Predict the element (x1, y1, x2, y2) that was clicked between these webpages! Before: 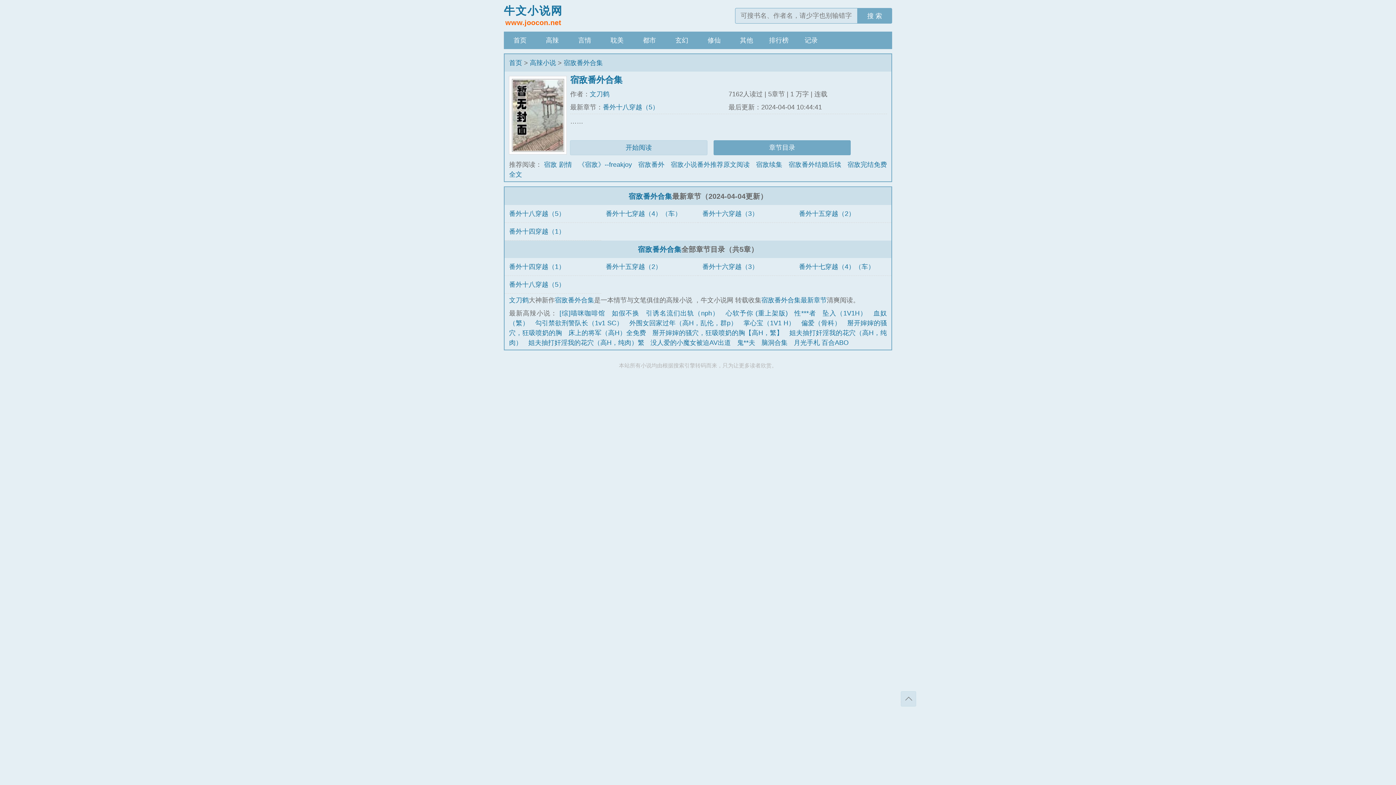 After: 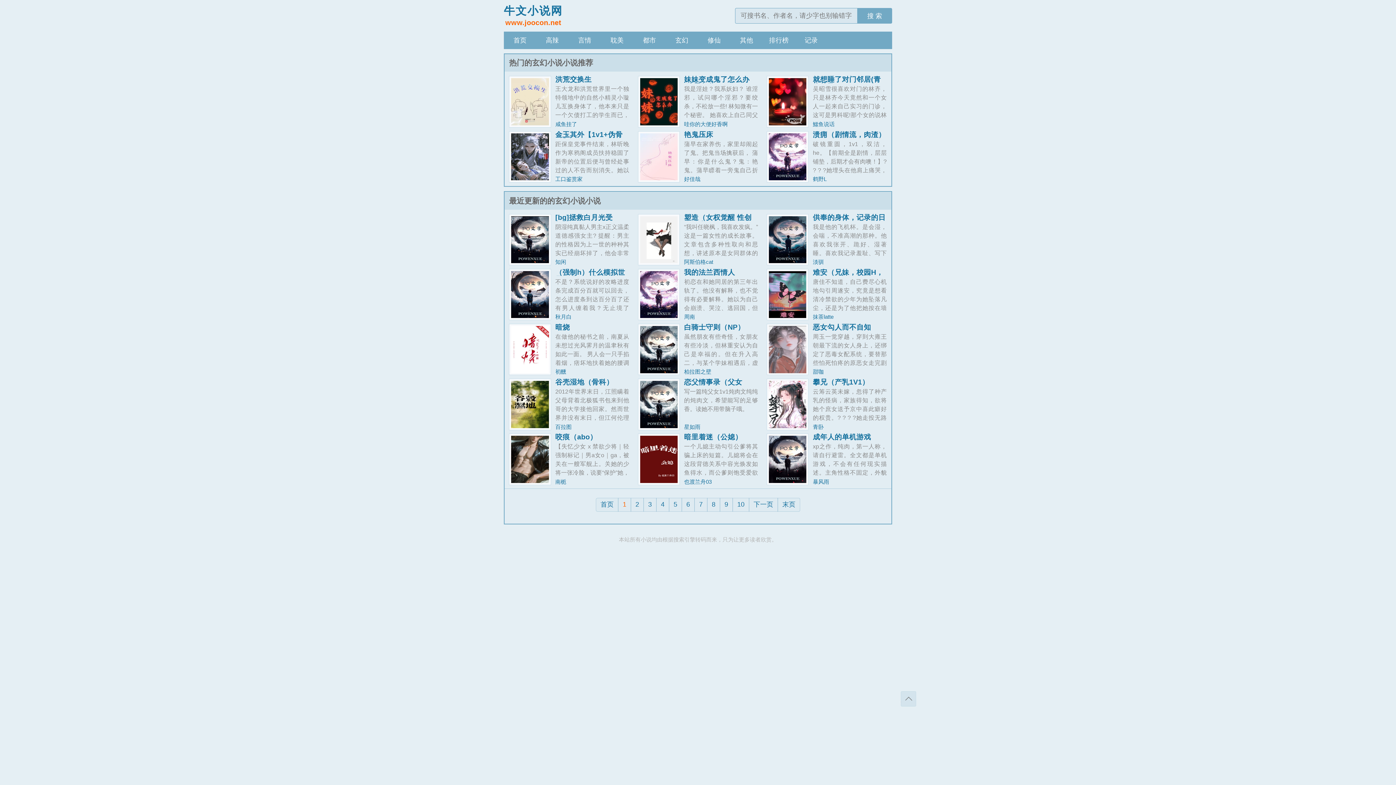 Action: bbox: (665, 31, 698, 49) label: 玄幻